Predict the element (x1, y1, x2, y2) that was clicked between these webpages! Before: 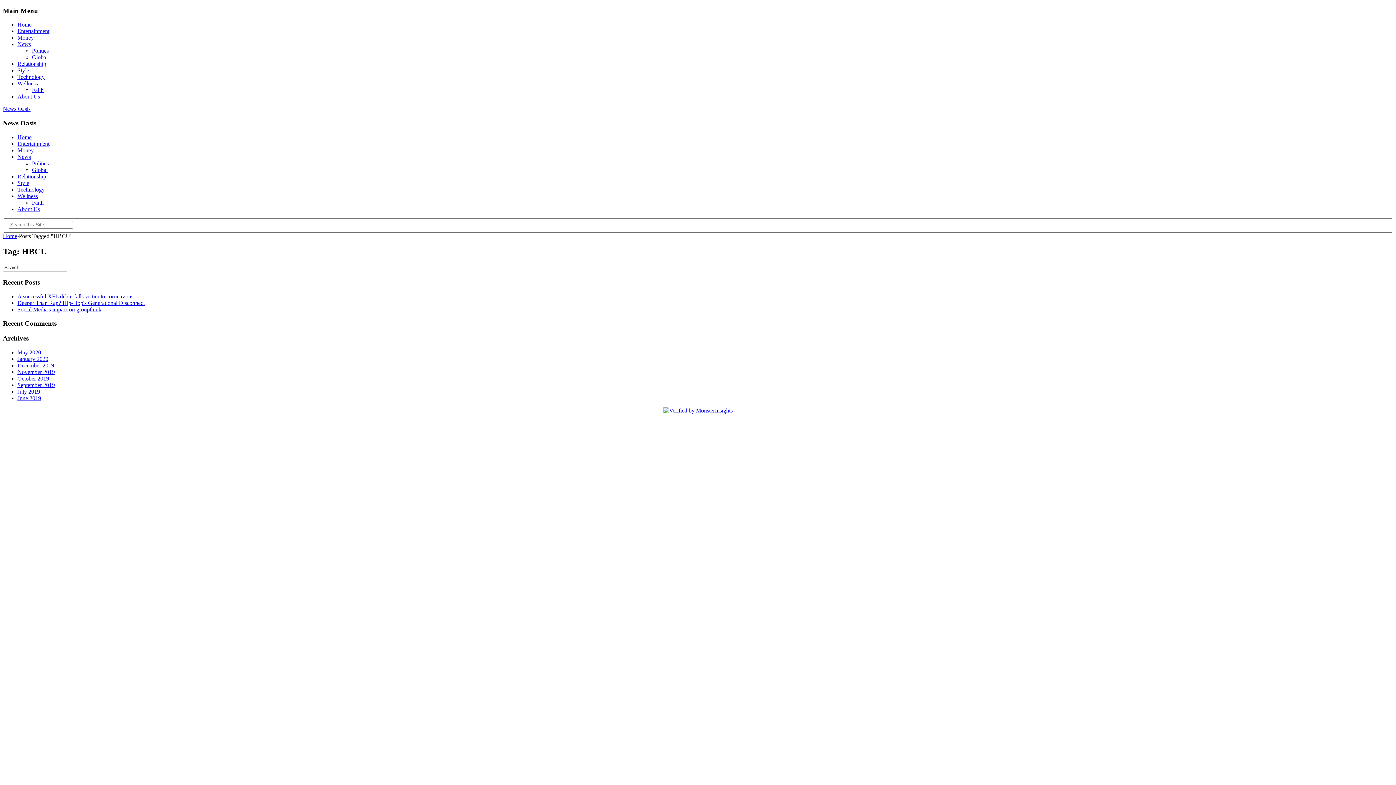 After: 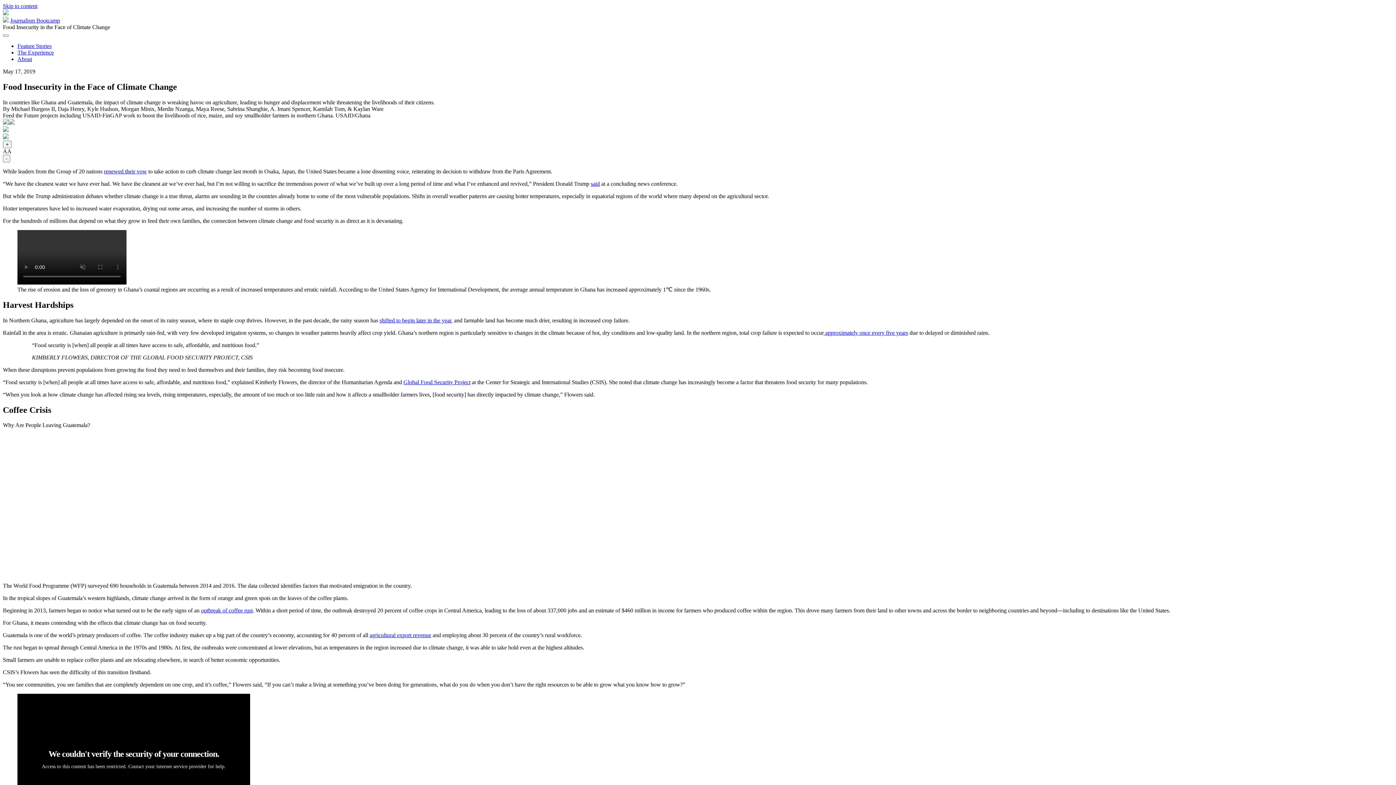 Action: bbox: (32, 166, 47, 173) label: Global